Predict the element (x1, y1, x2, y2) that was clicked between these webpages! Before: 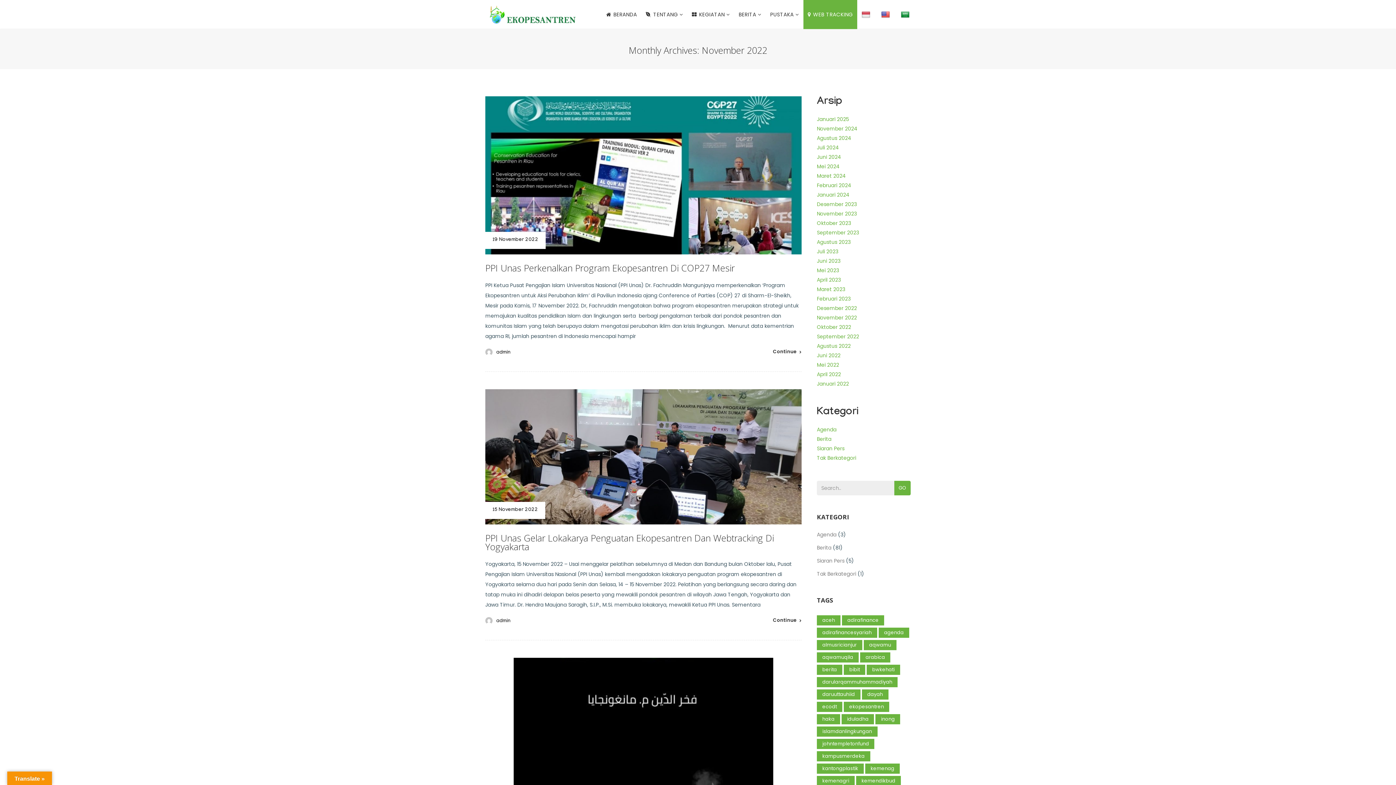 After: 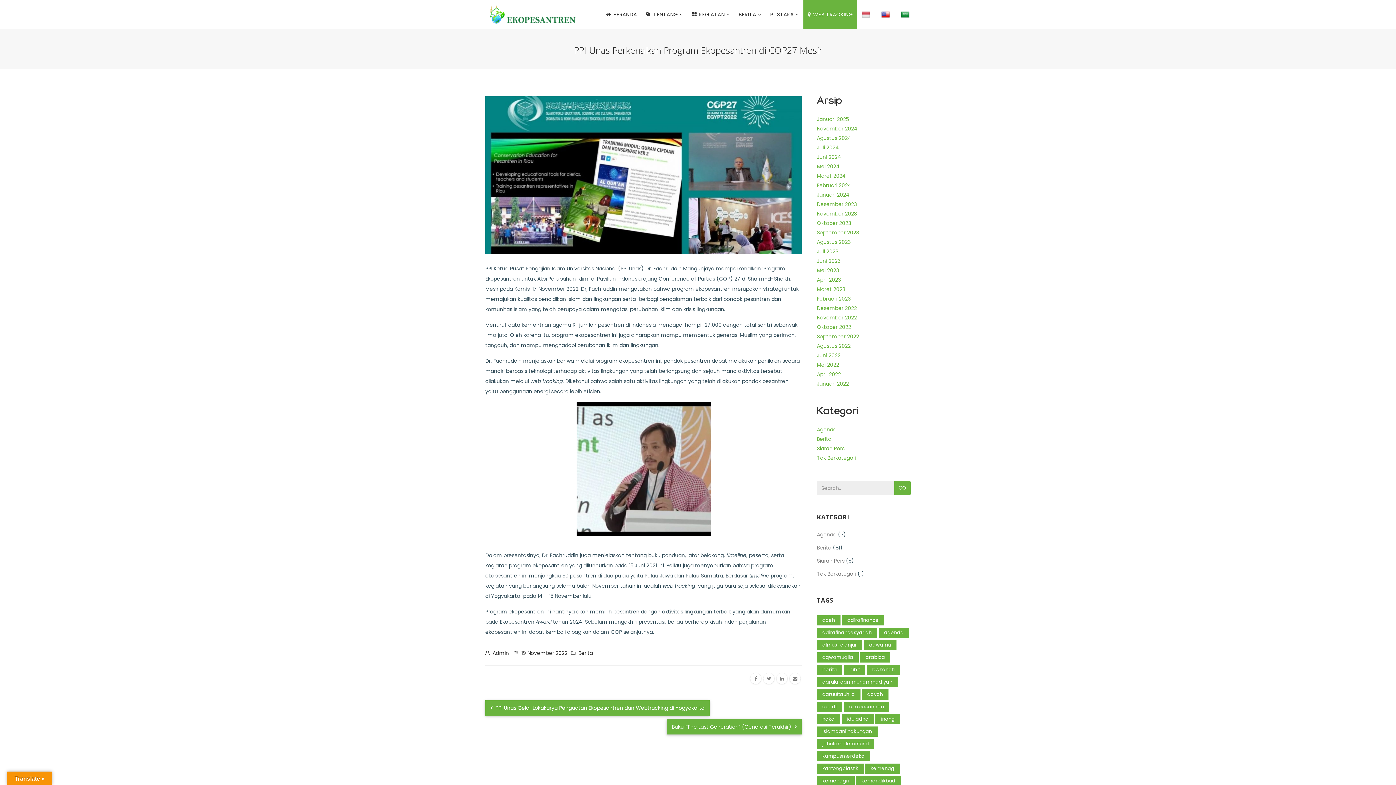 Action: bbox: (773, 346, 801, 357) label: Continue